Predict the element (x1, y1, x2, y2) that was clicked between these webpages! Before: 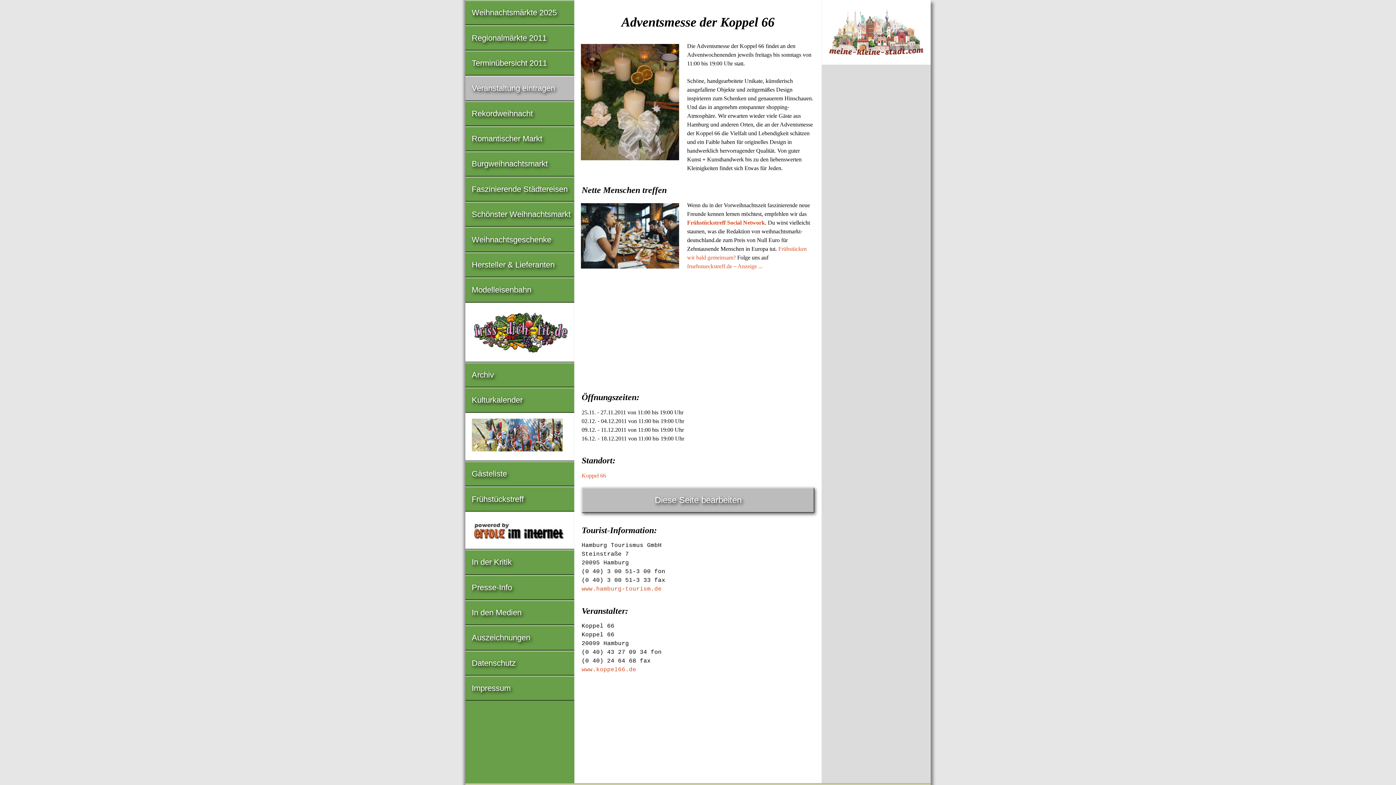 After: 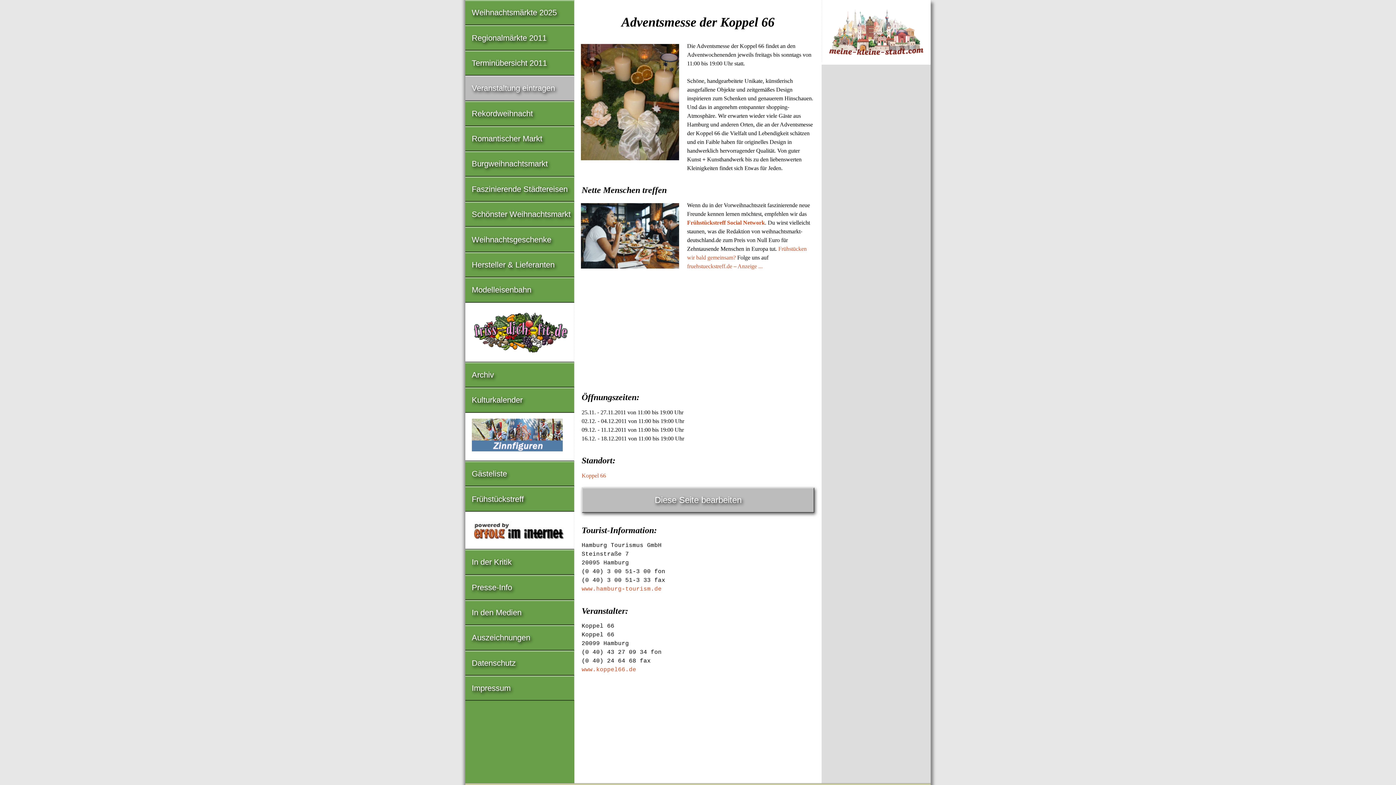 Action: bbox: (465, 303, 574, 361)